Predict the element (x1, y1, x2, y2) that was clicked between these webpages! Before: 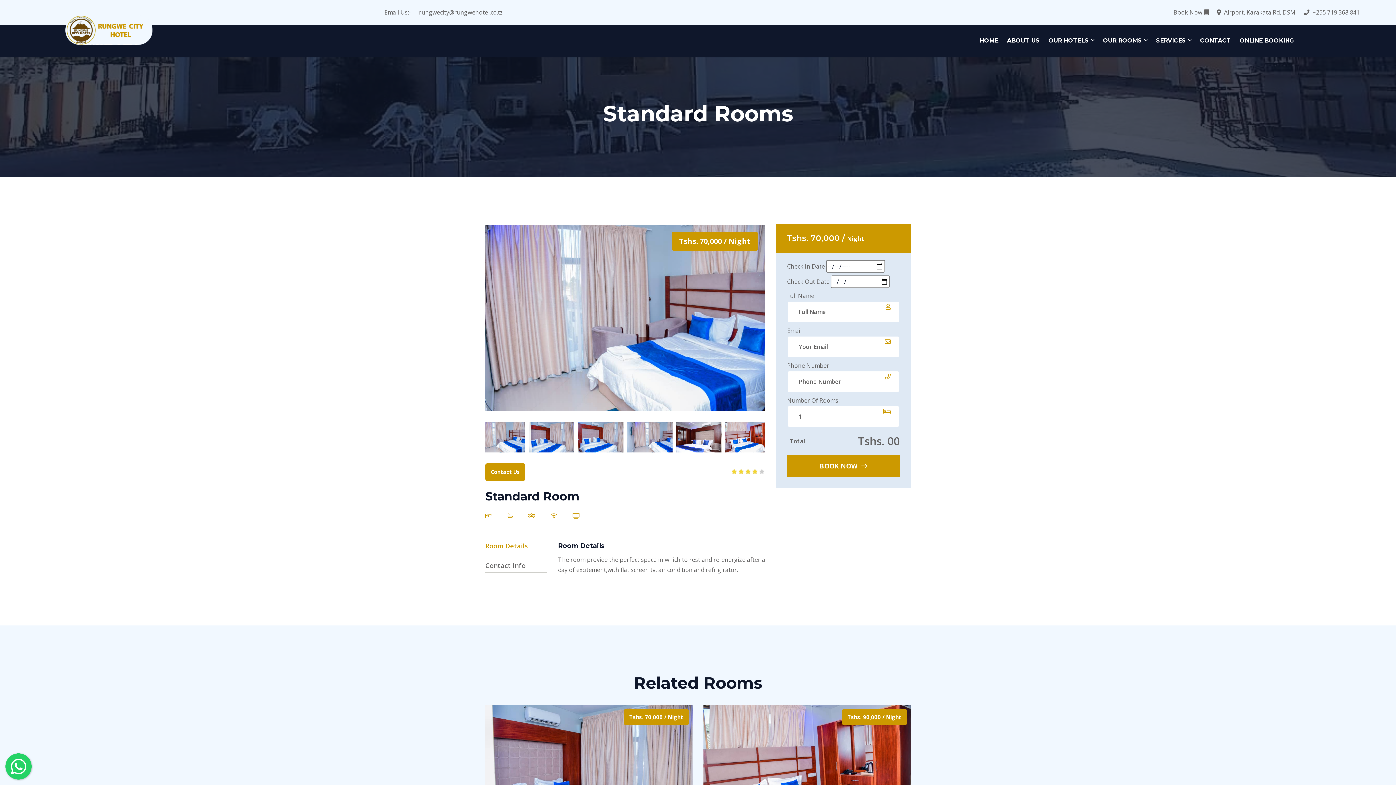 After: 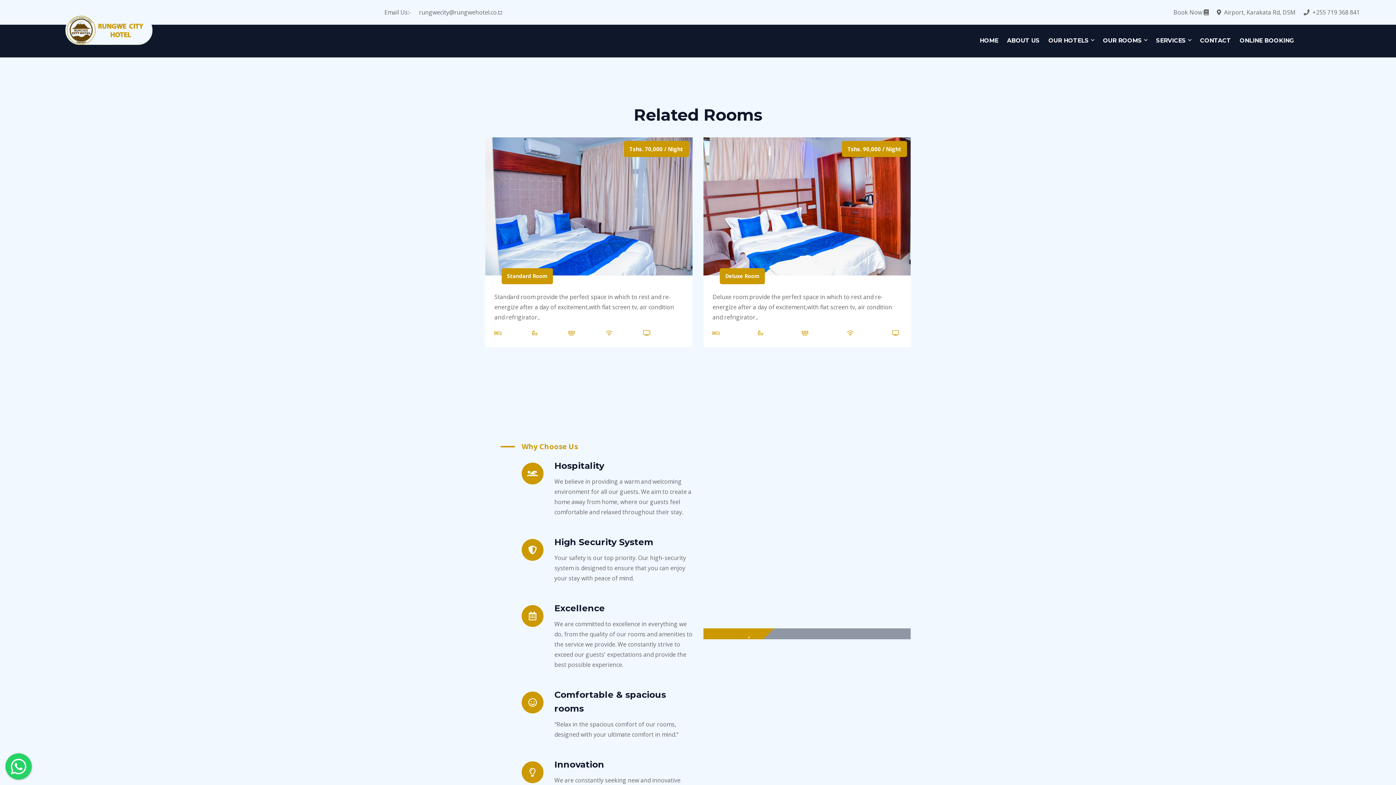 Action: label: Book Now  bbox: (1173, 8, 1209, 16)